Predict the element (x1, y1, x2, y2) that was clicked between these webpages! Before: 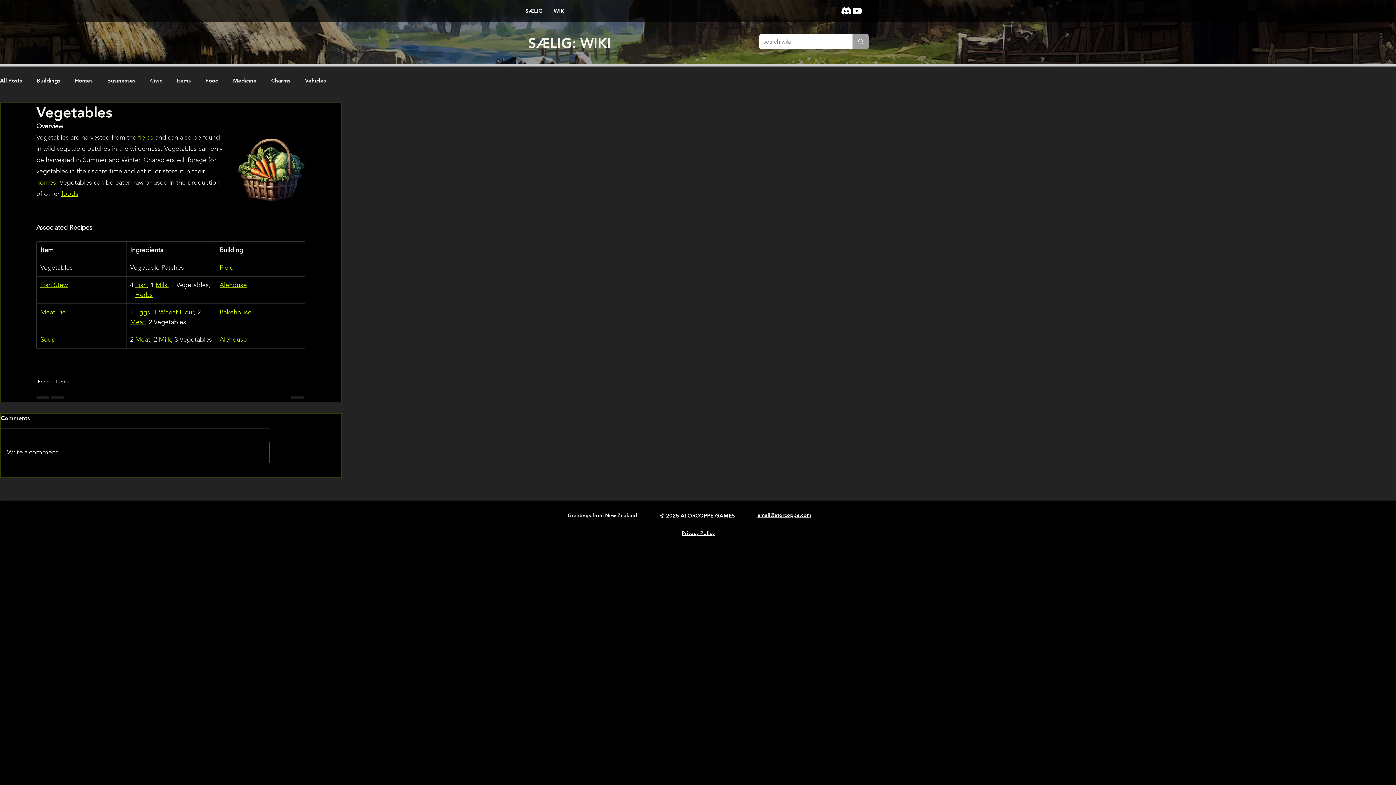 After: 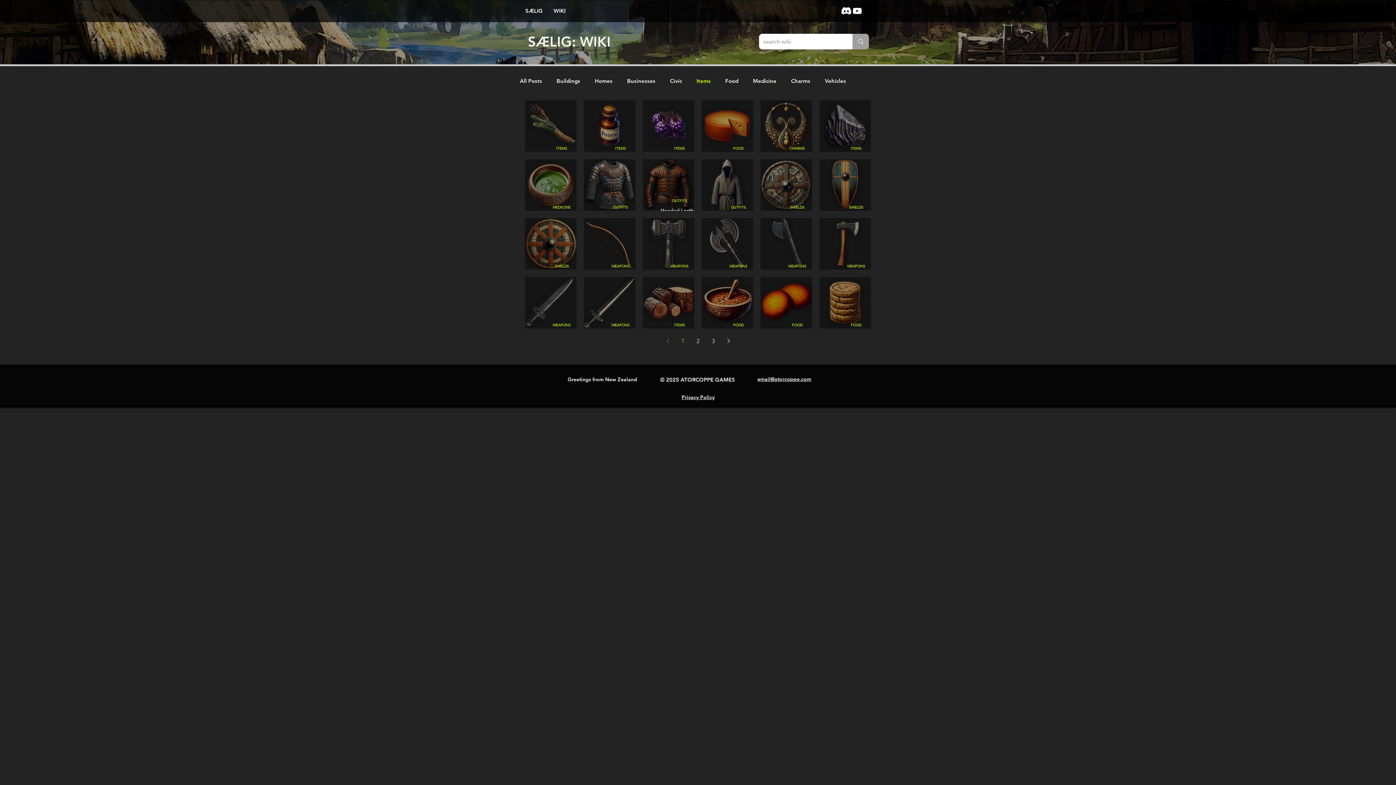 Action: bbox: (176, 77, 190, 84) label: Items